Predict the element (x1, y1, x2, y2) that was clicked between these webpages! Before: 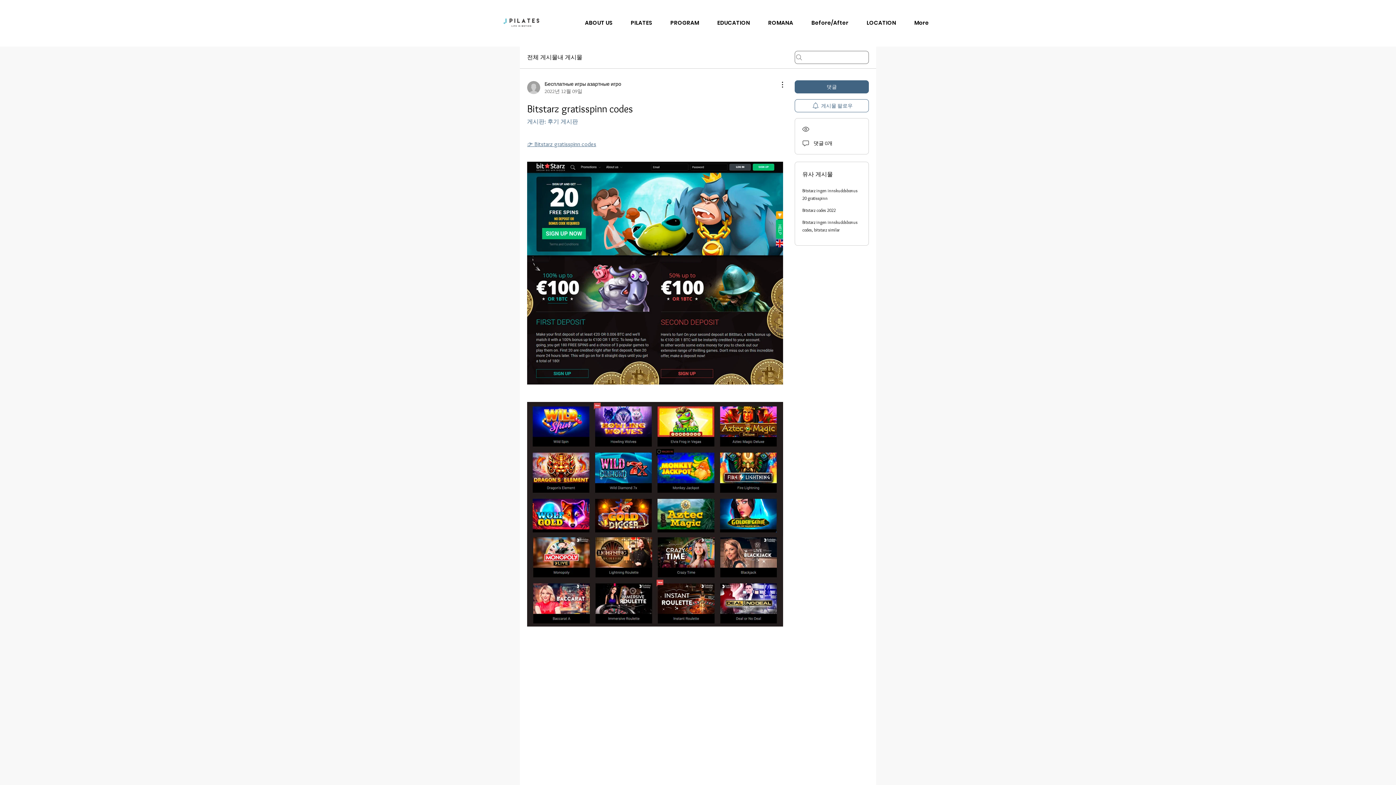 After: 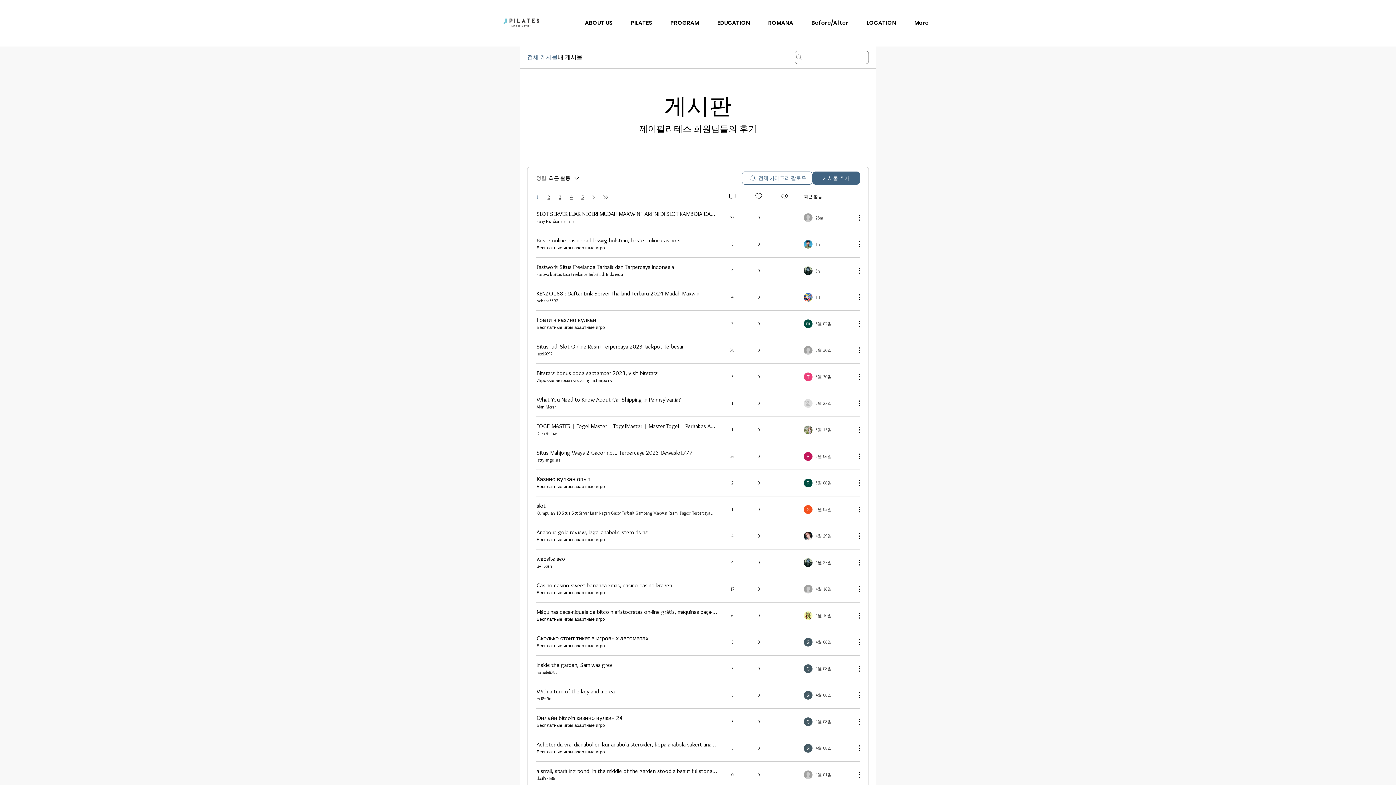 Action: label: 전체 게시물 bbox: (527, 53, 557, 61)